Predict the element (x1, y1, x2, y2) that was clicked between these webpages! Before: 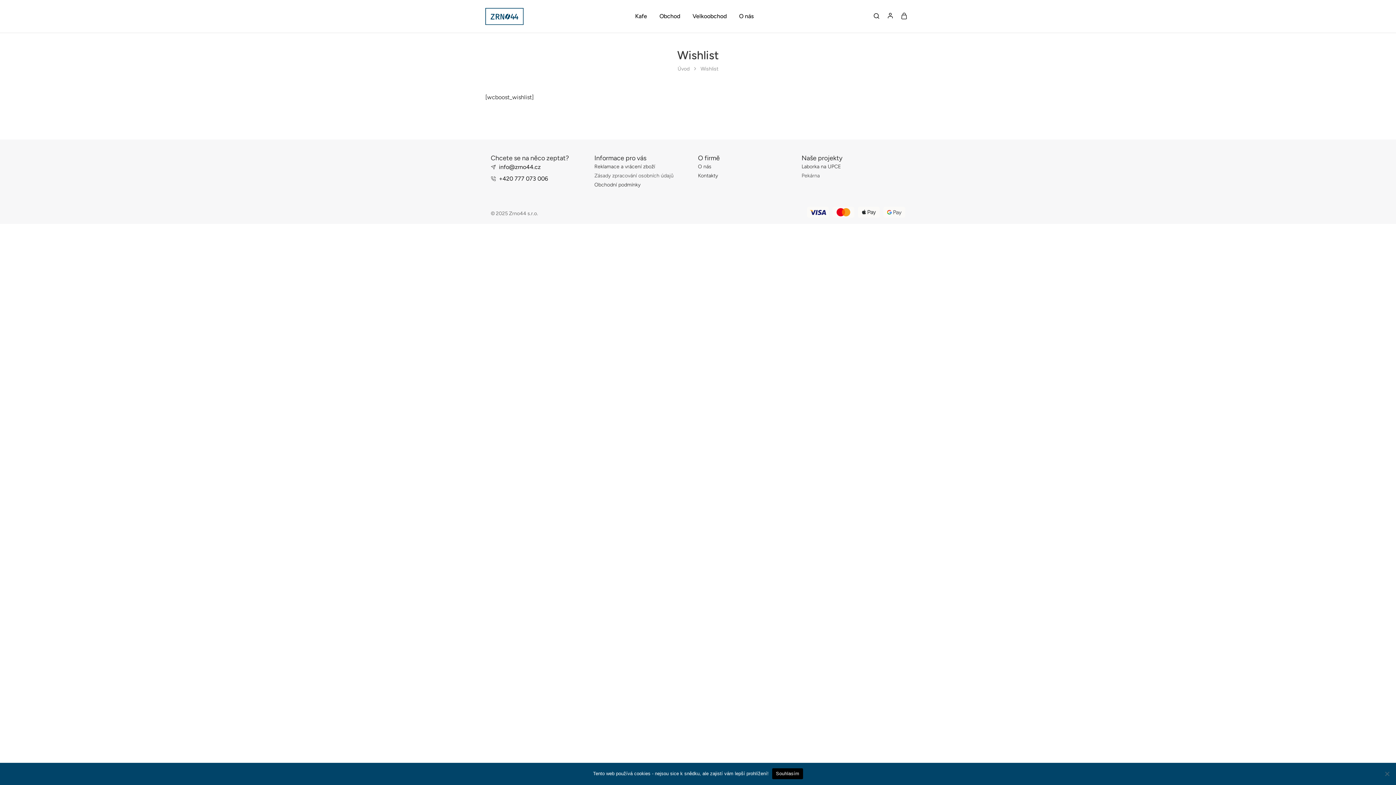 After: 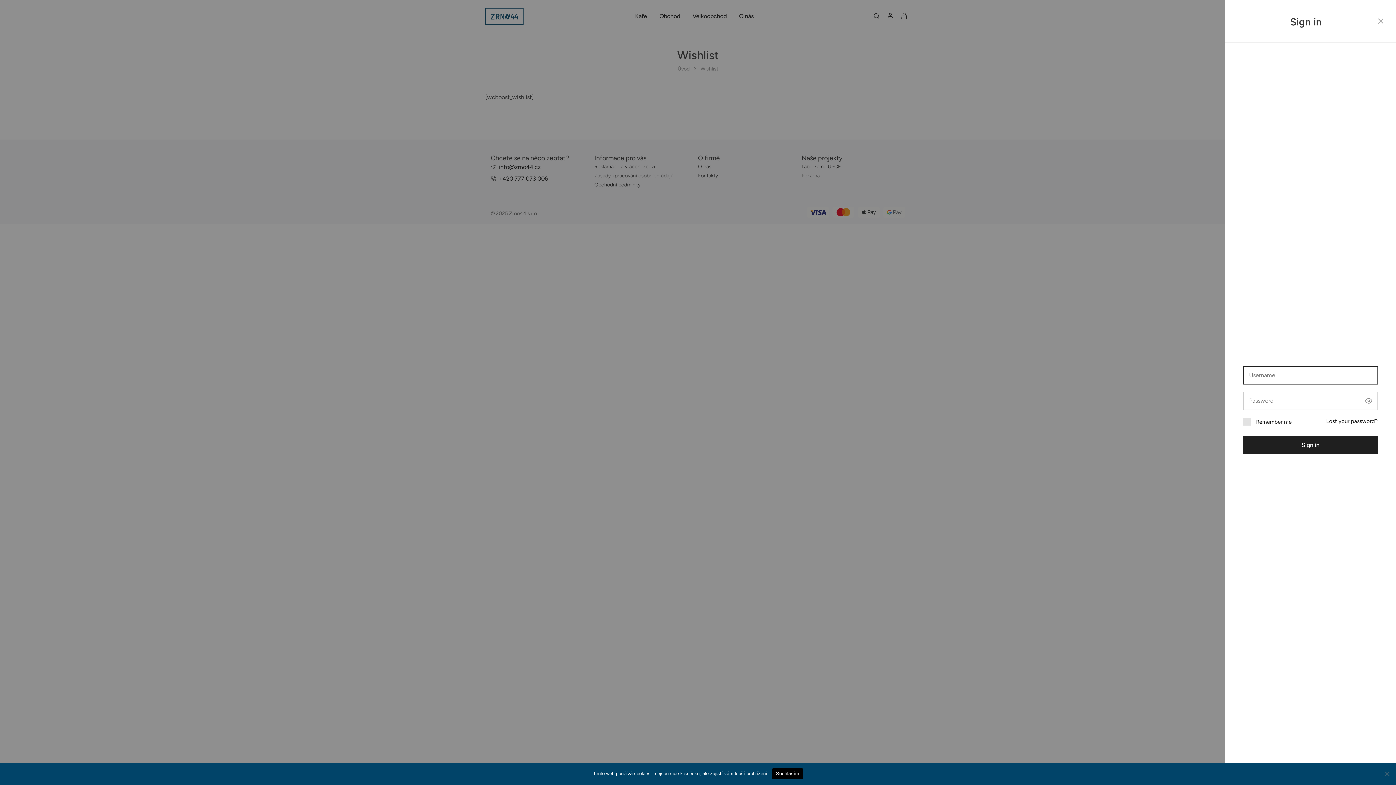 Action: bbox: (887, 0, 893, 31)